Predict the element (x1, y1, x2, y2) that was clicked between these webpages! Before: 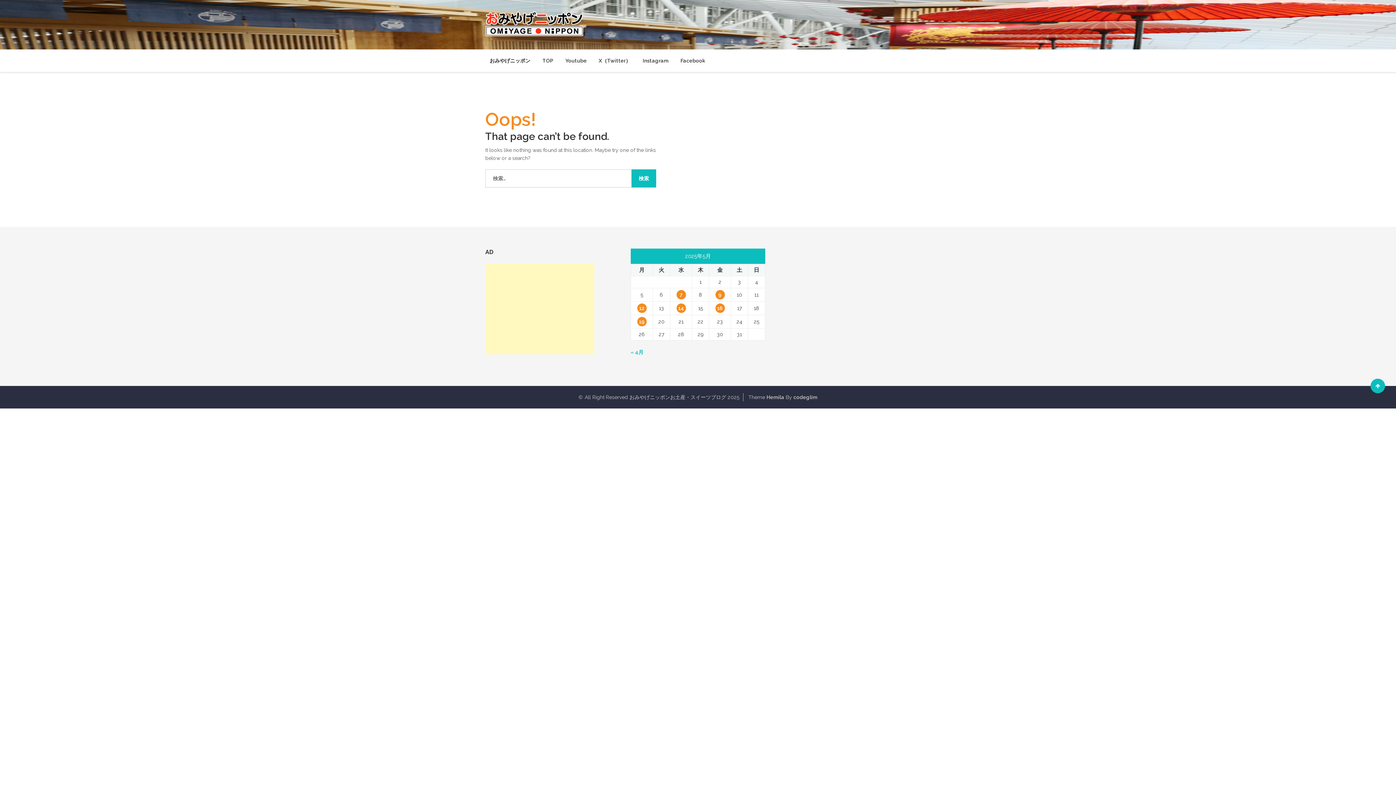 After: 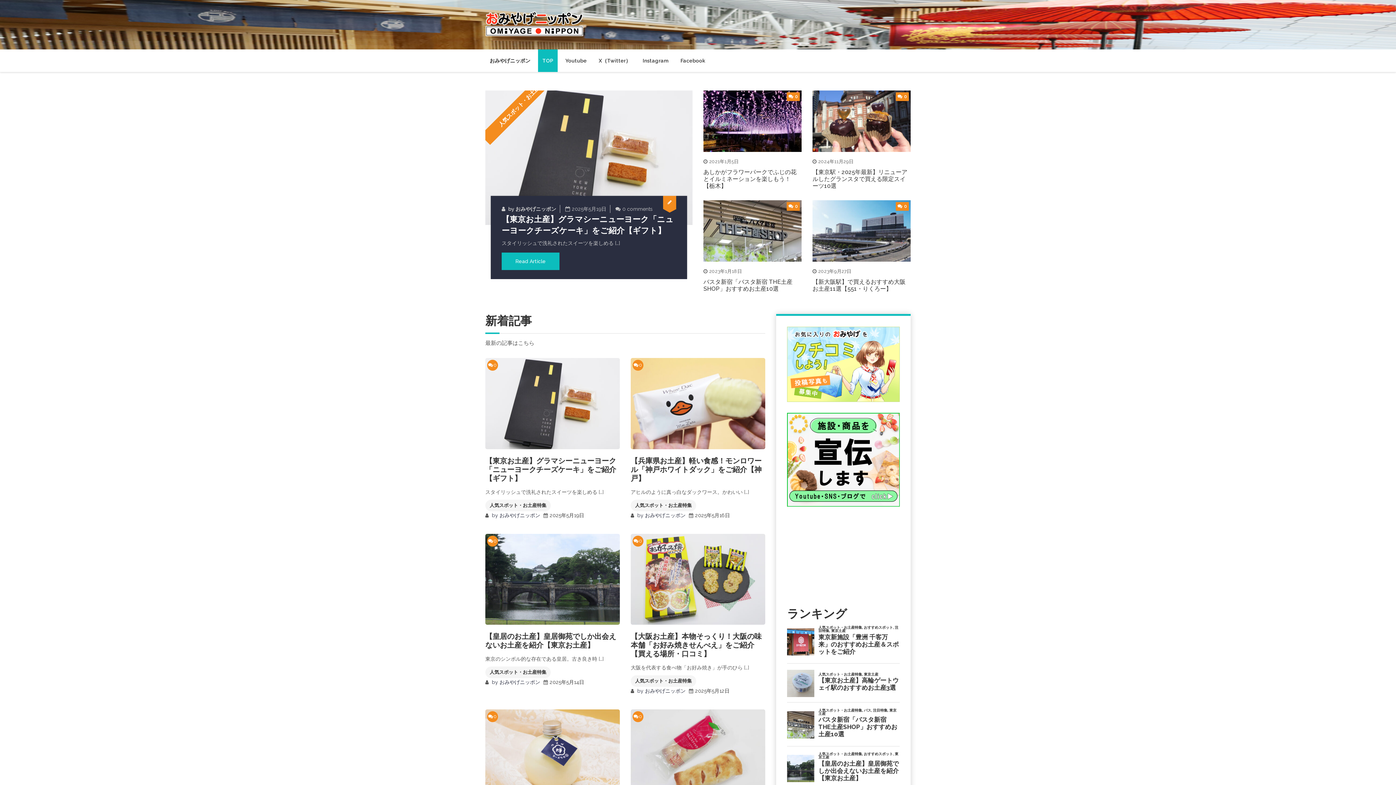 Action: bbox: (485, 10, 583, 36)